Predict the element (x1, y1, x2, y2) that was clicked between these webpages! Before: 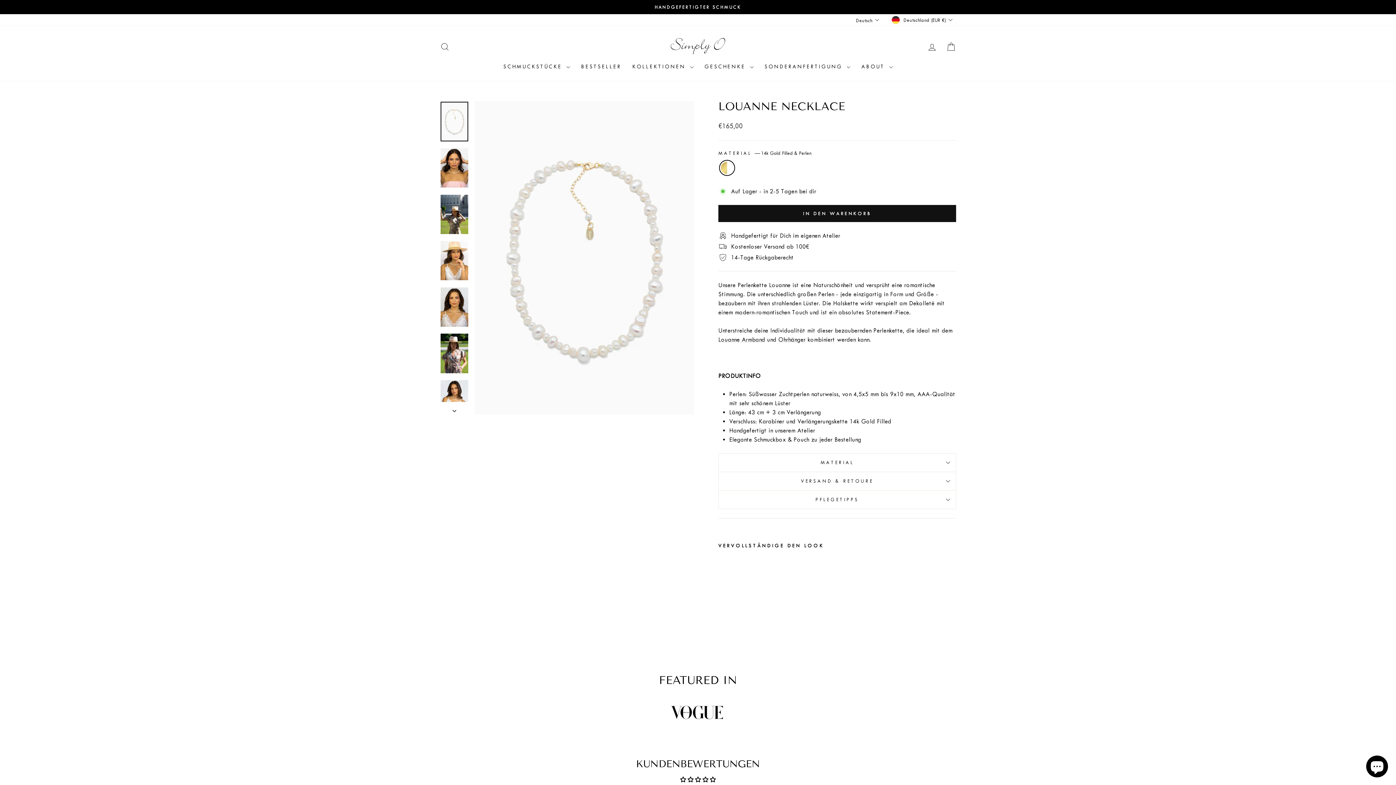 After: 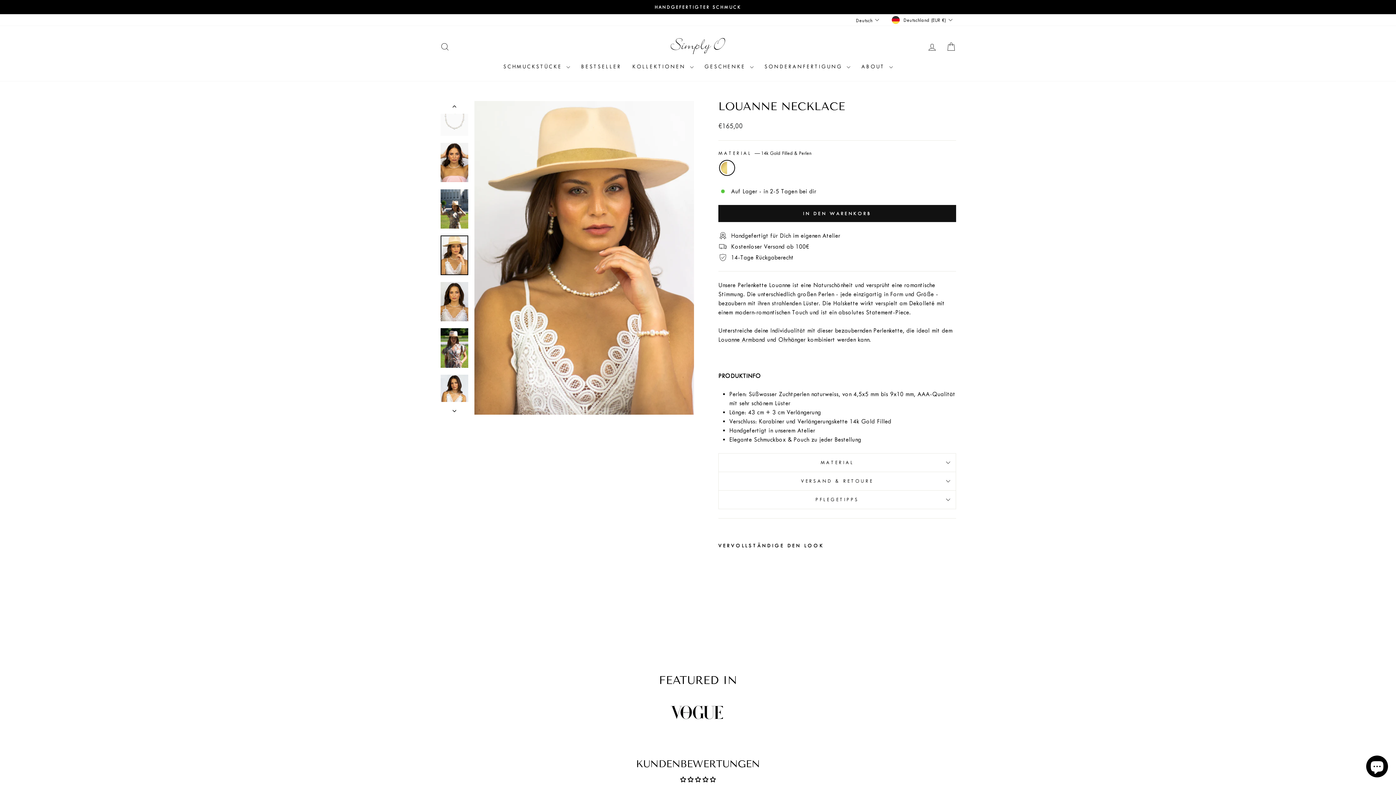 Action: bbox: (440, 241, 468, 280)